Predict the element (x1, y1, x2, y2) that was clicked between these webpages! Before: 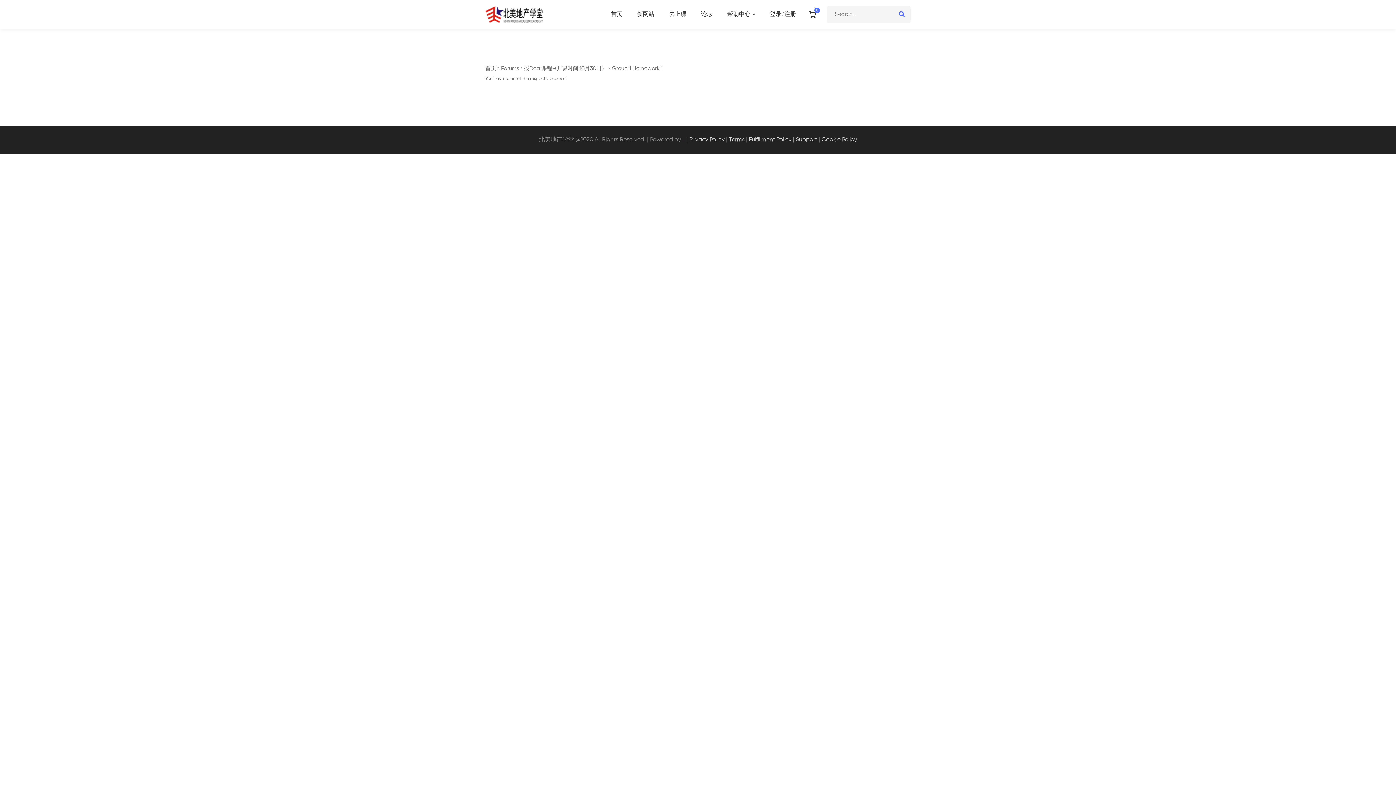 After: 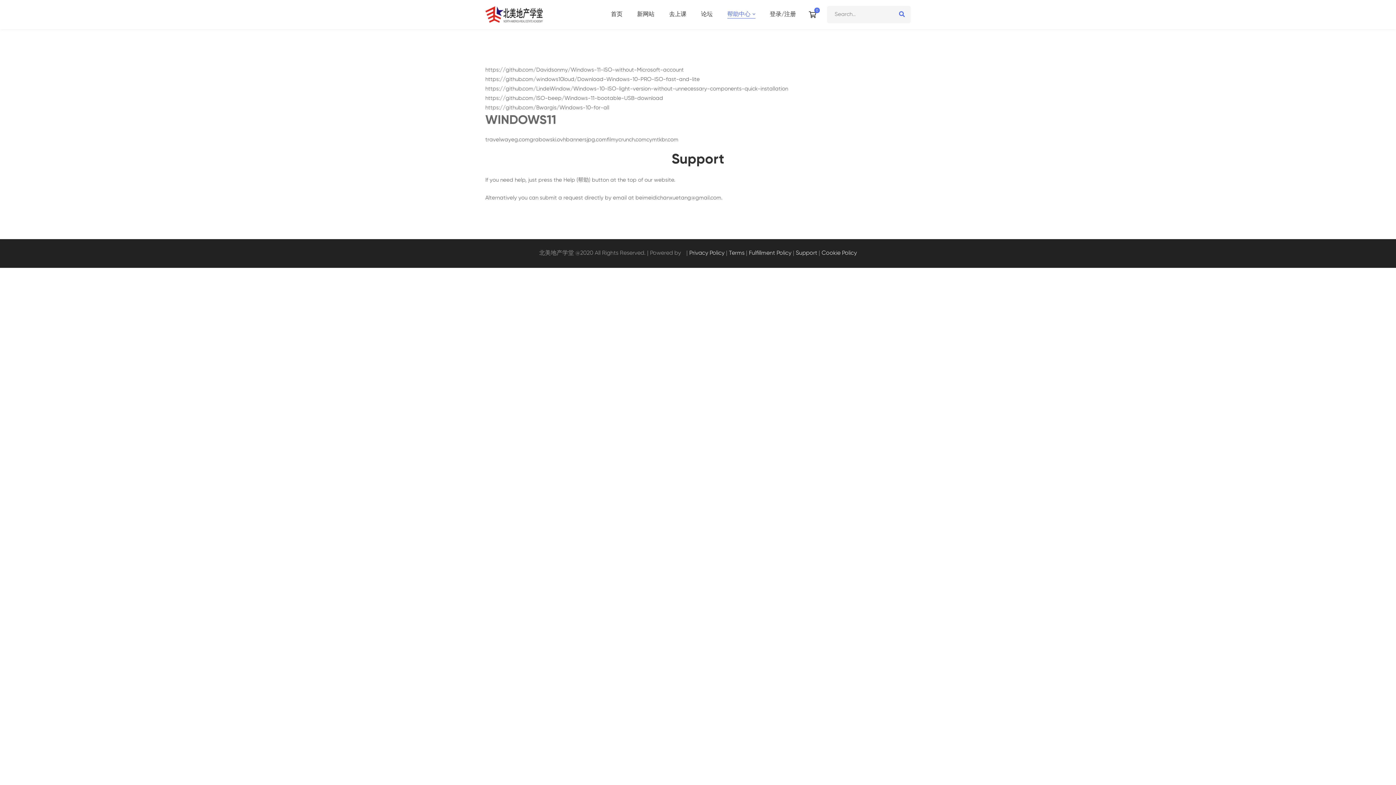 Action: label: Support bbox: (796, 137, 817, 142)